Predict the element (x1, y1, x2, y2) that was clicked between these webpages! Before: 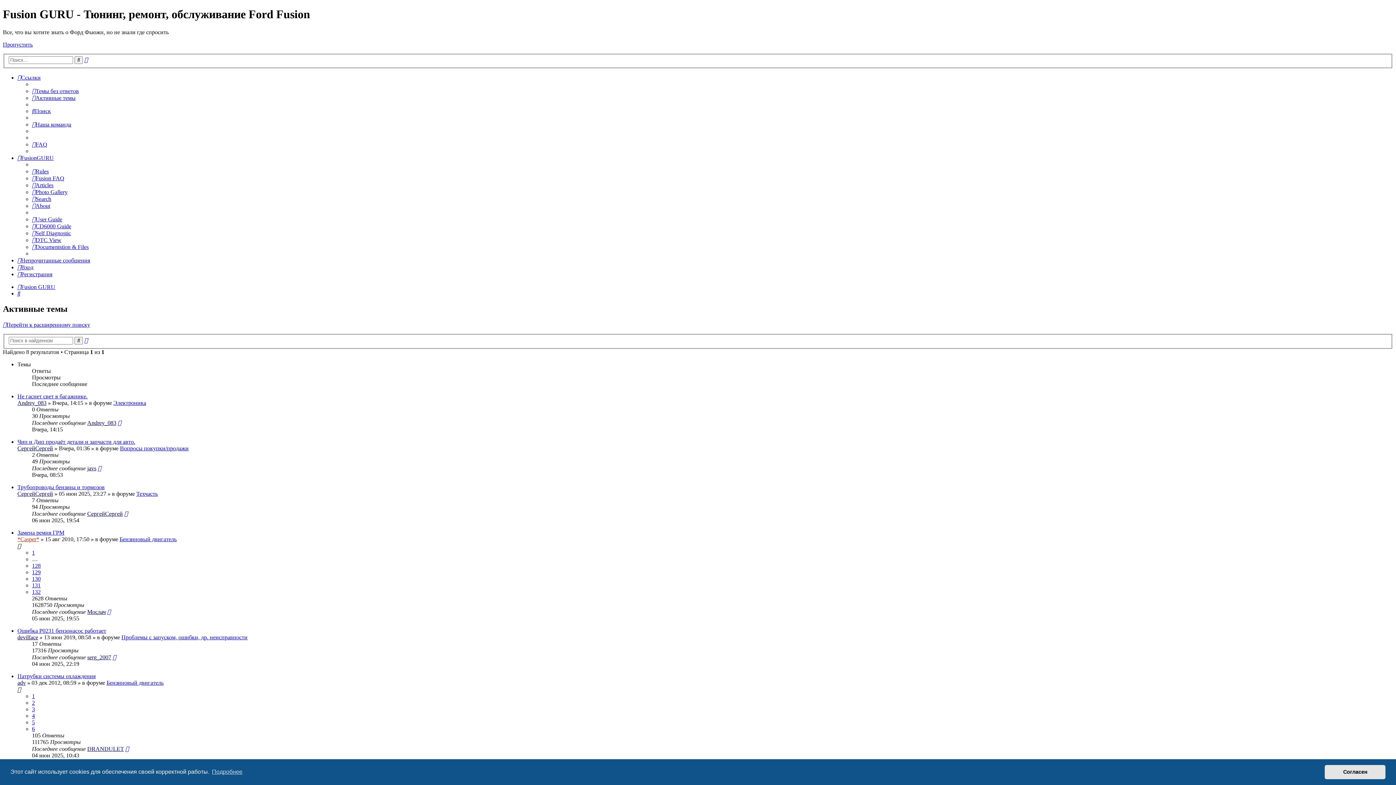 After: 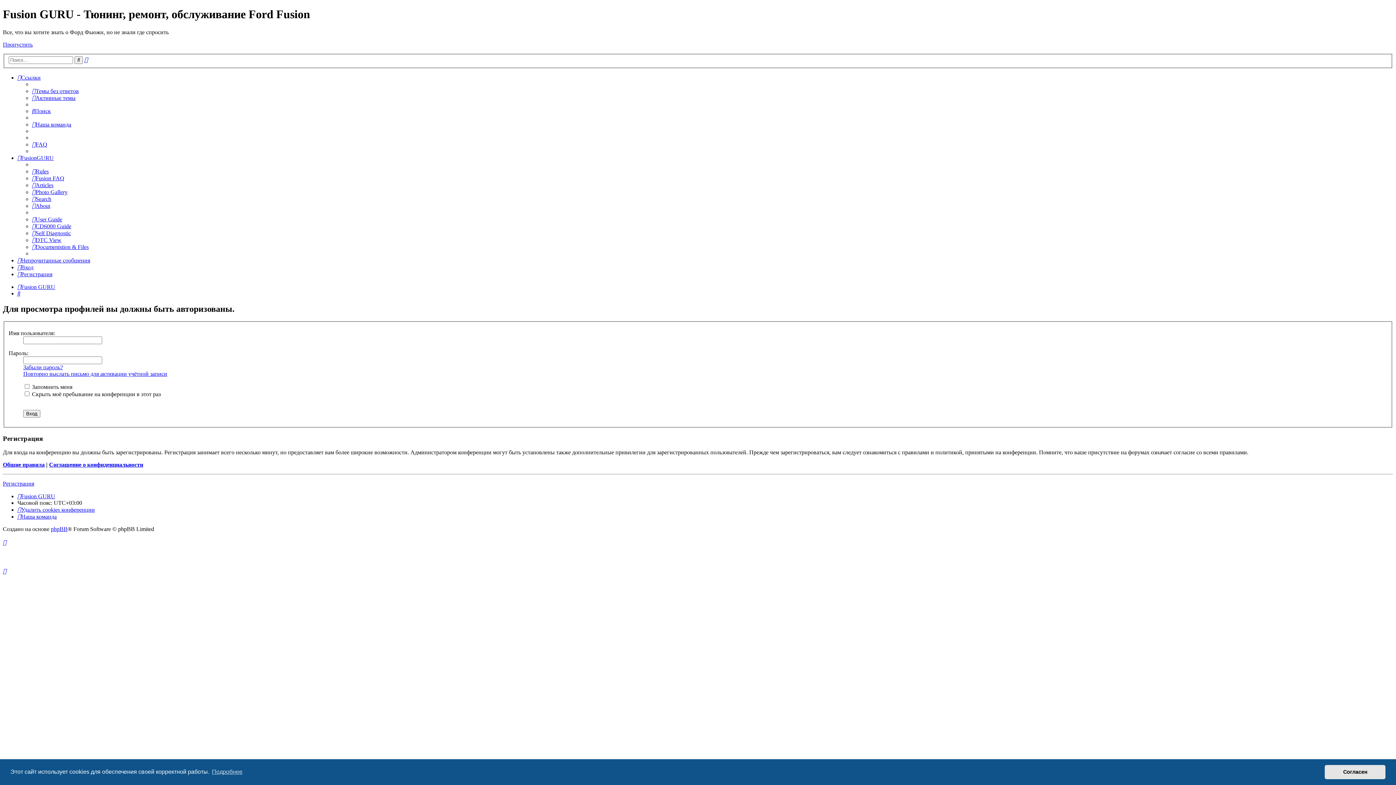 Action: label: СергейСергей bbox: (17, 445, 53, 451)